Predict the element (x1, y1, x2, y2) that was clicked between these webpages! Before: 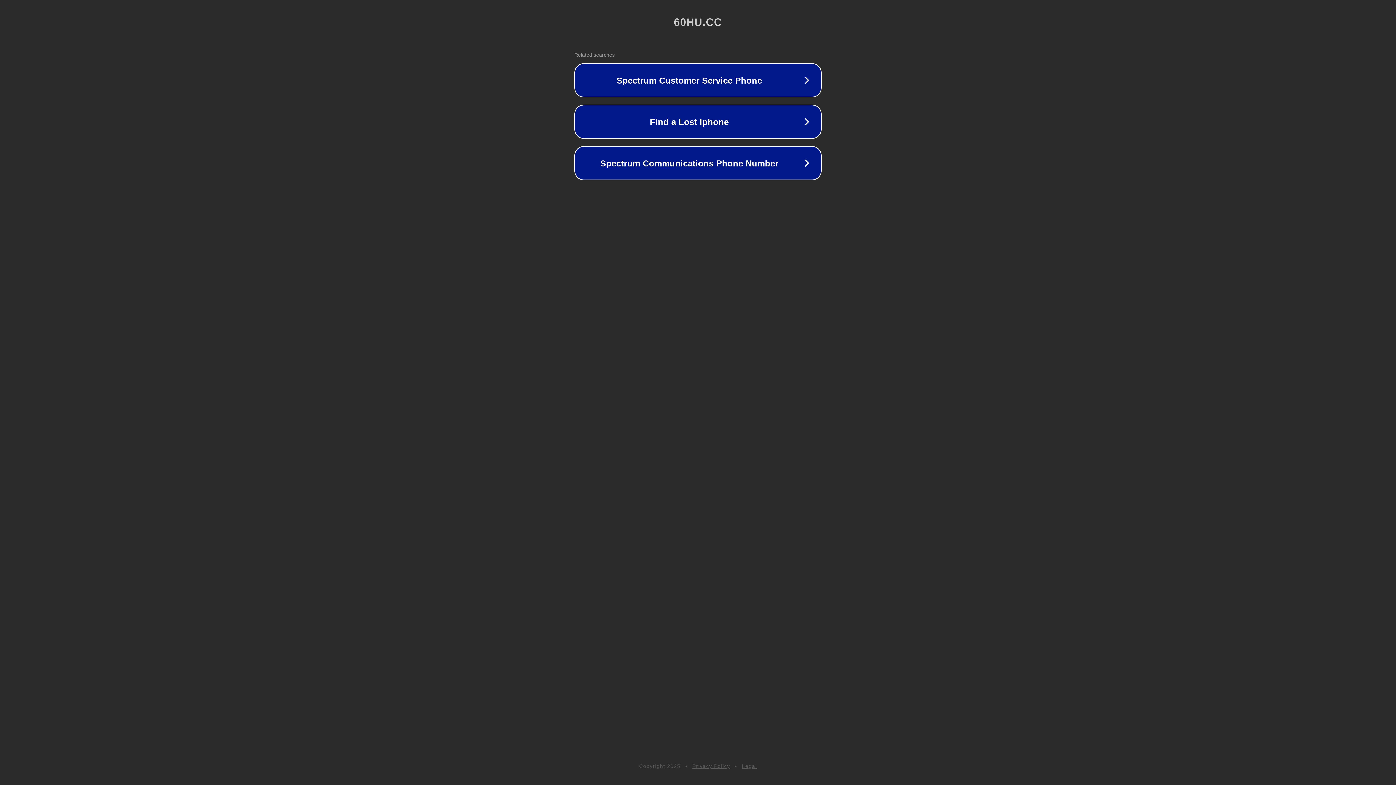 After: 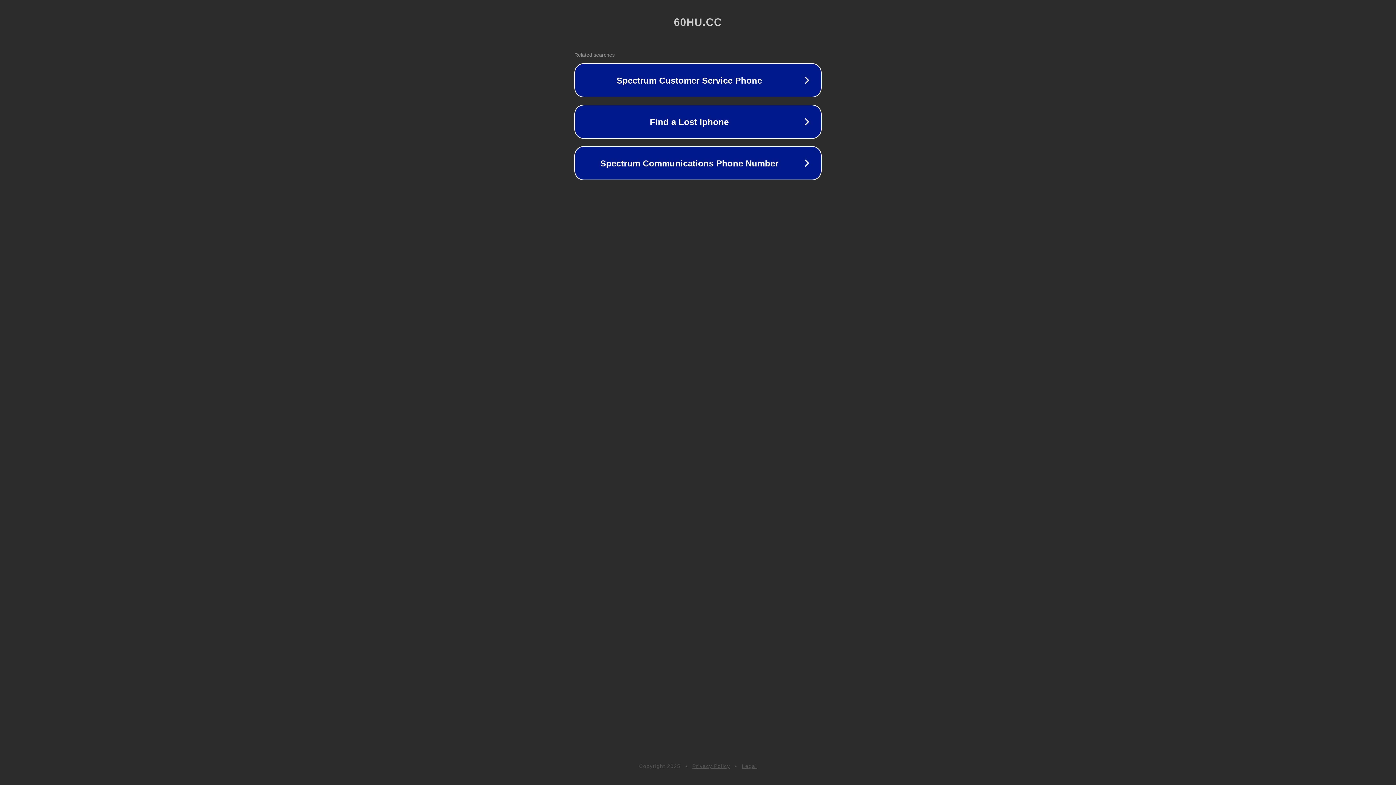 Action: bbox: (692, 763, 730, 769) label: Privacy Policy